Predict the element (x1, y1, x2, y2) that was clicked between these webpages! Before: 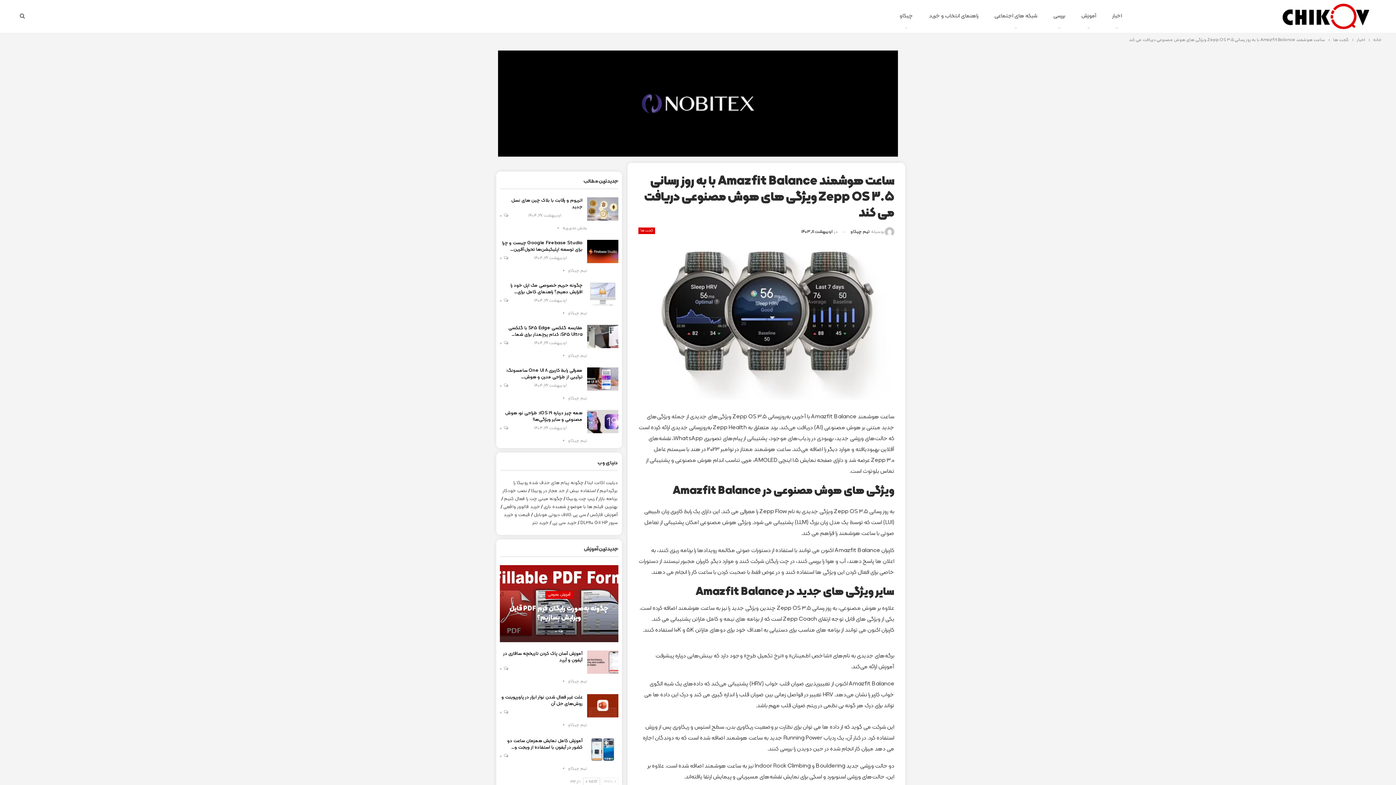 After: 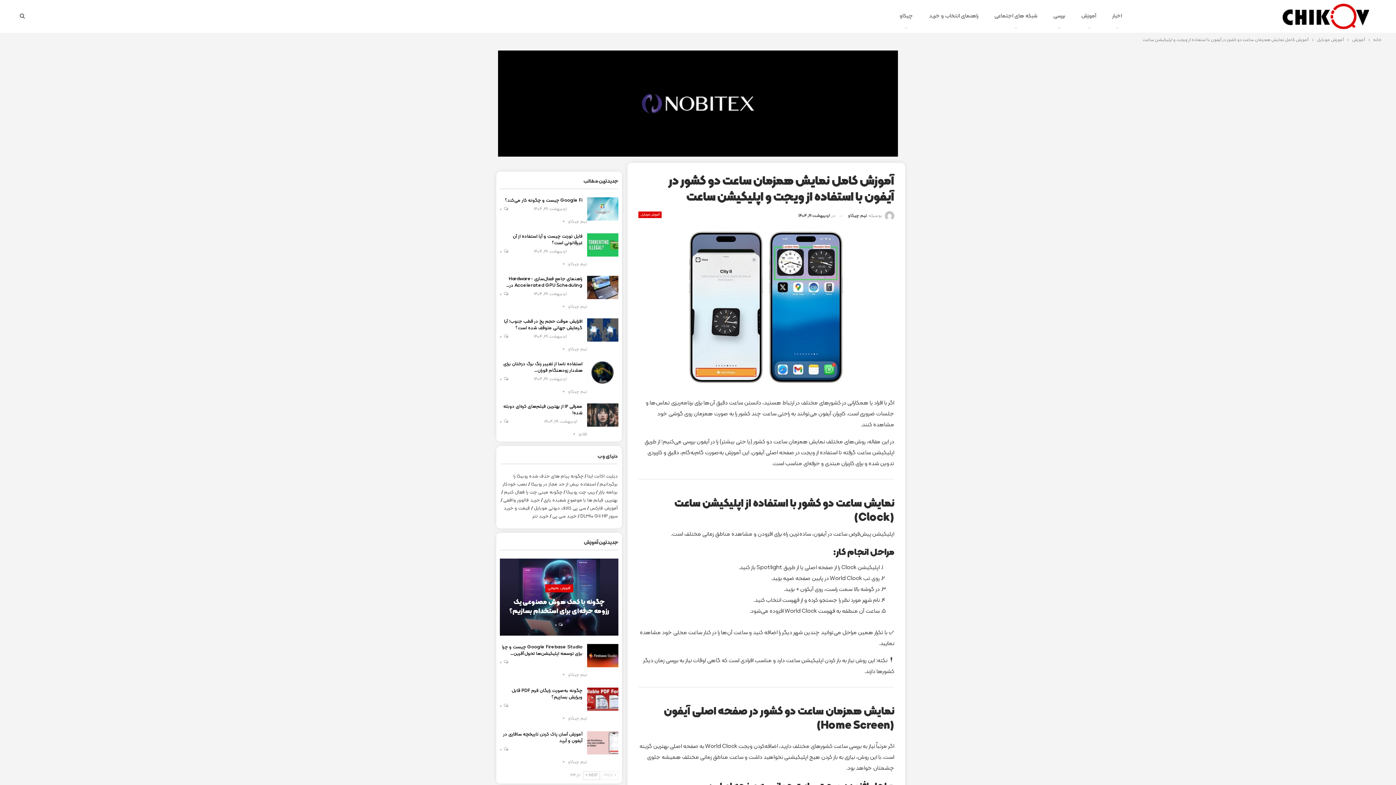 Action: bbox: (507, 737, 582, 751) label: آموزش کامل نمایش همزمان ساعت دو کشور در آیفون با استفاده از ویجت و…